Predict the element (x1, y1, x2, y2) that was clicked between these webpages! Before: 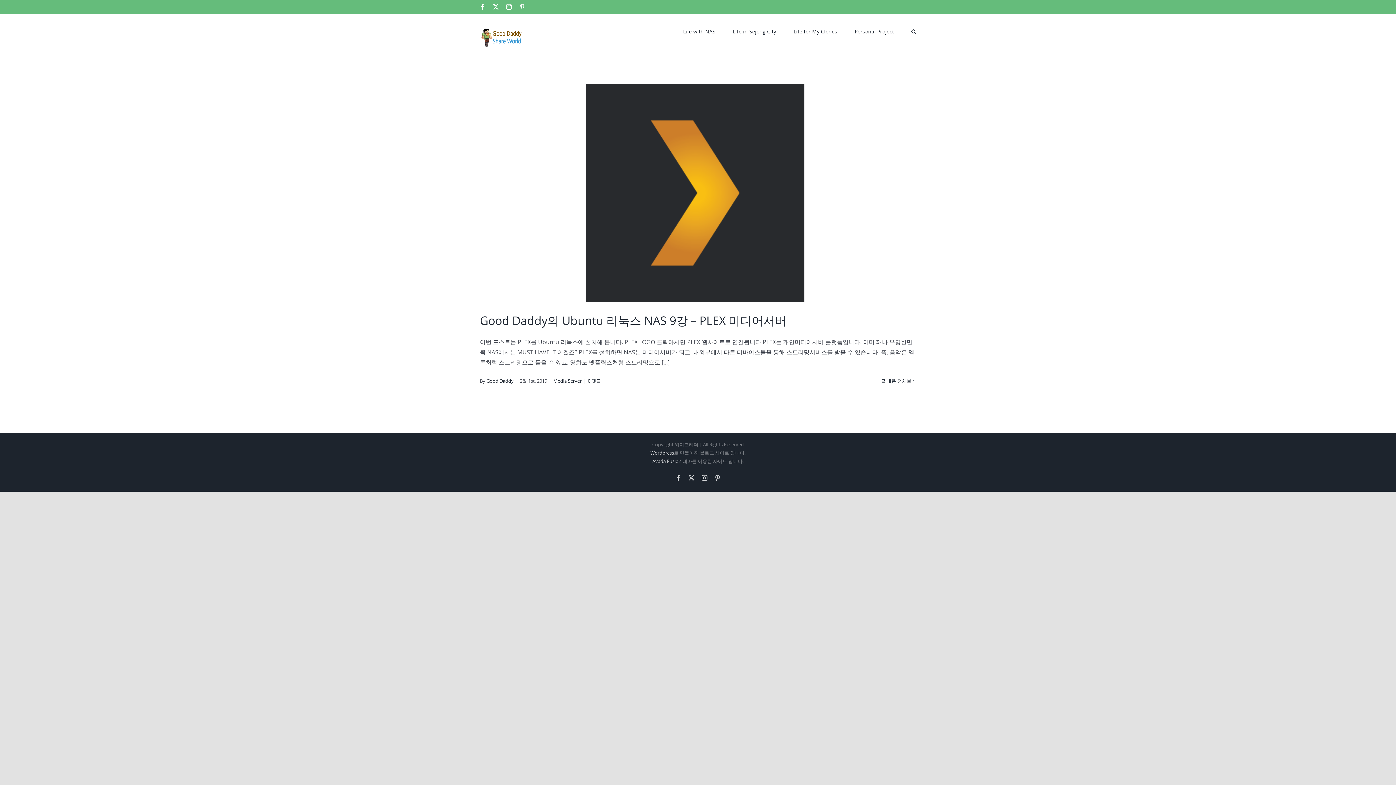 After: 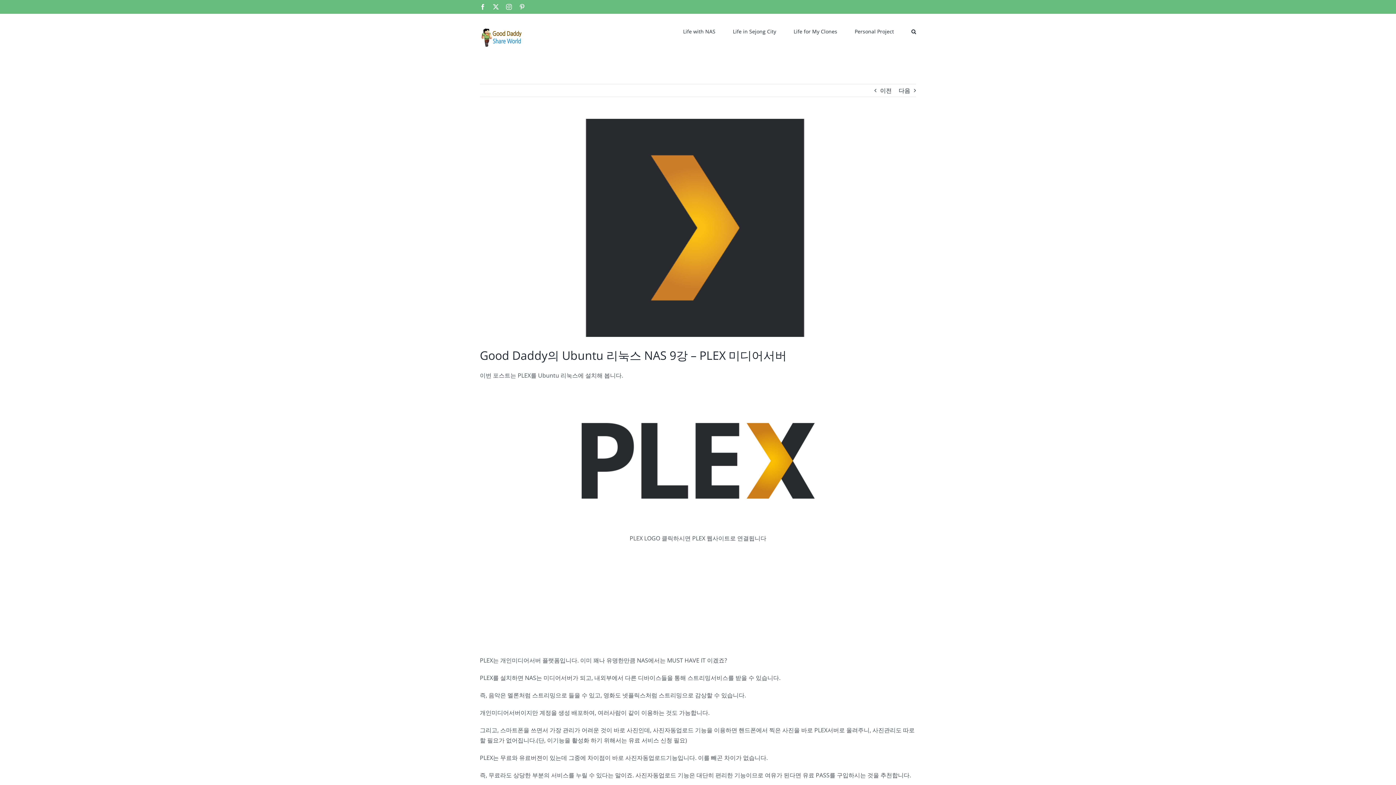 Action: bbox: (881, 377, 916, 384) label: More on Good Daddy의 Ubuntu 리눅스 NAS 9강 – PLEX 미디어서버